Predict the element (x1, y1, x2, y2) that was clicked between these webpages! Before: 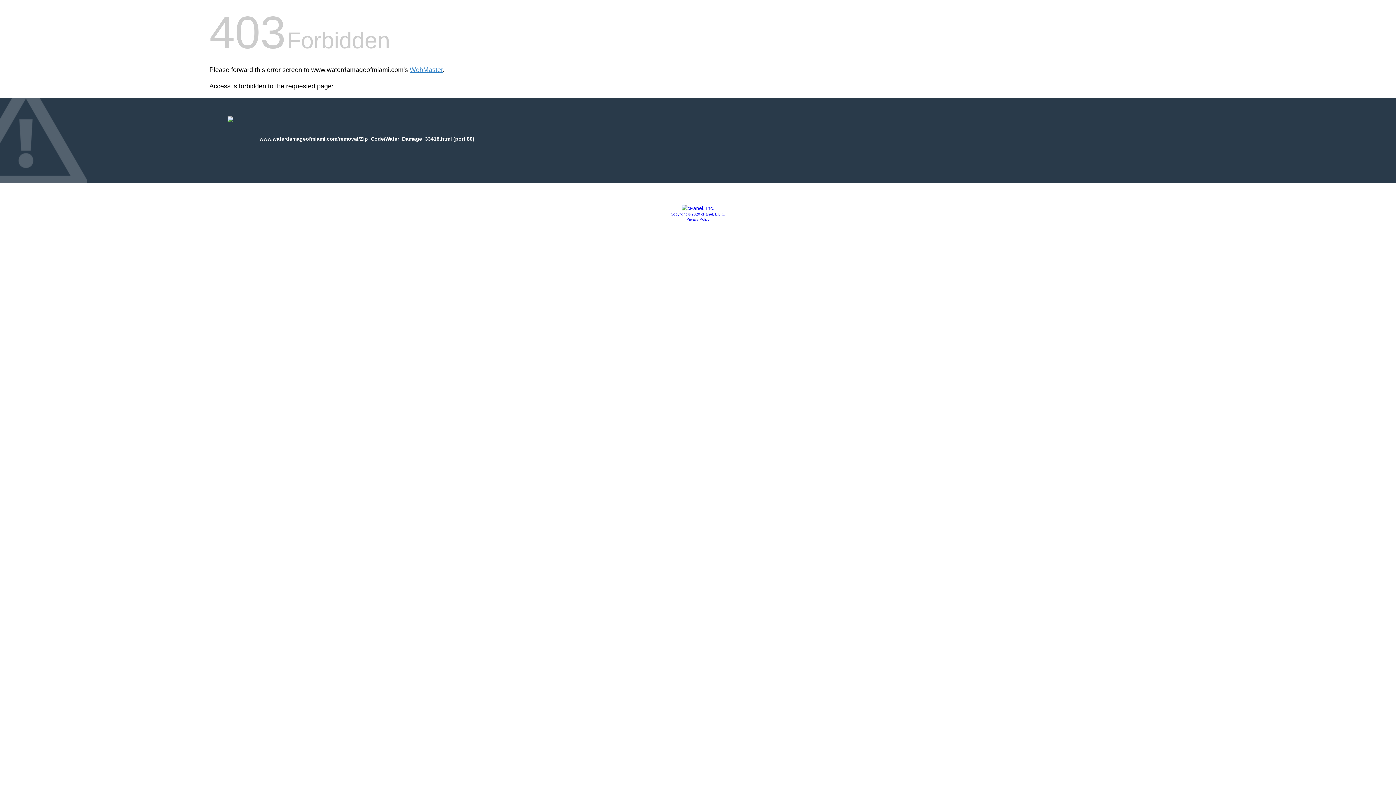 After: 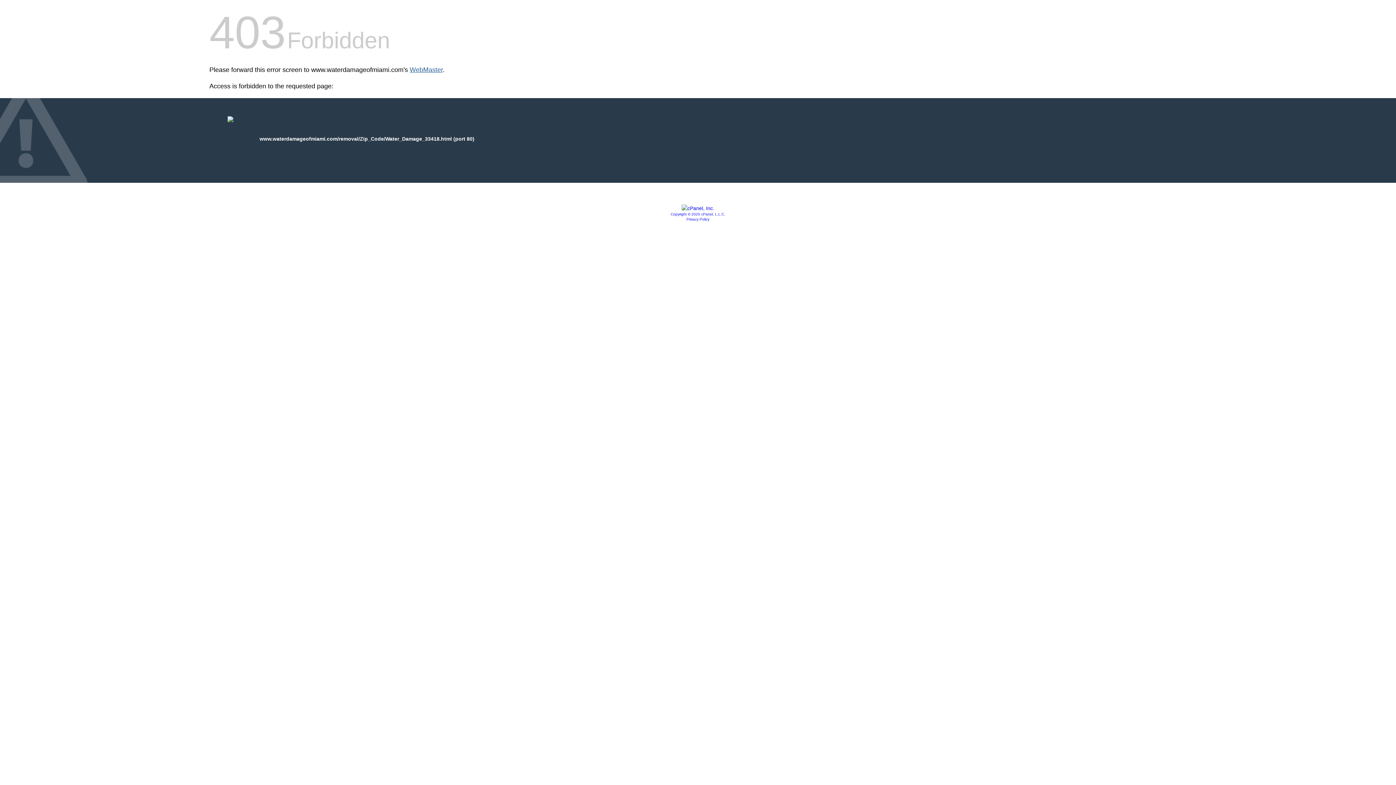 Action: bbox: (409, 66, 442, 73) label: WebMaster